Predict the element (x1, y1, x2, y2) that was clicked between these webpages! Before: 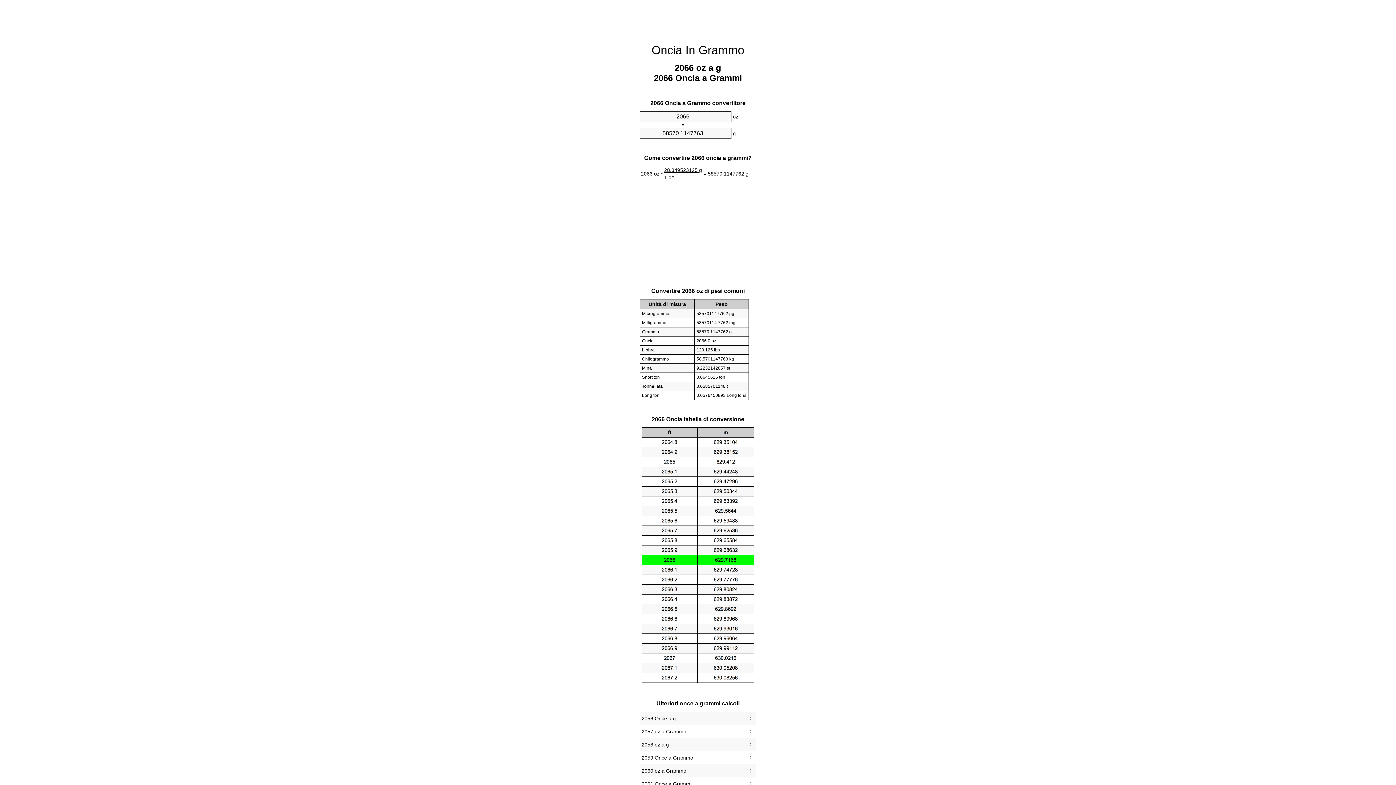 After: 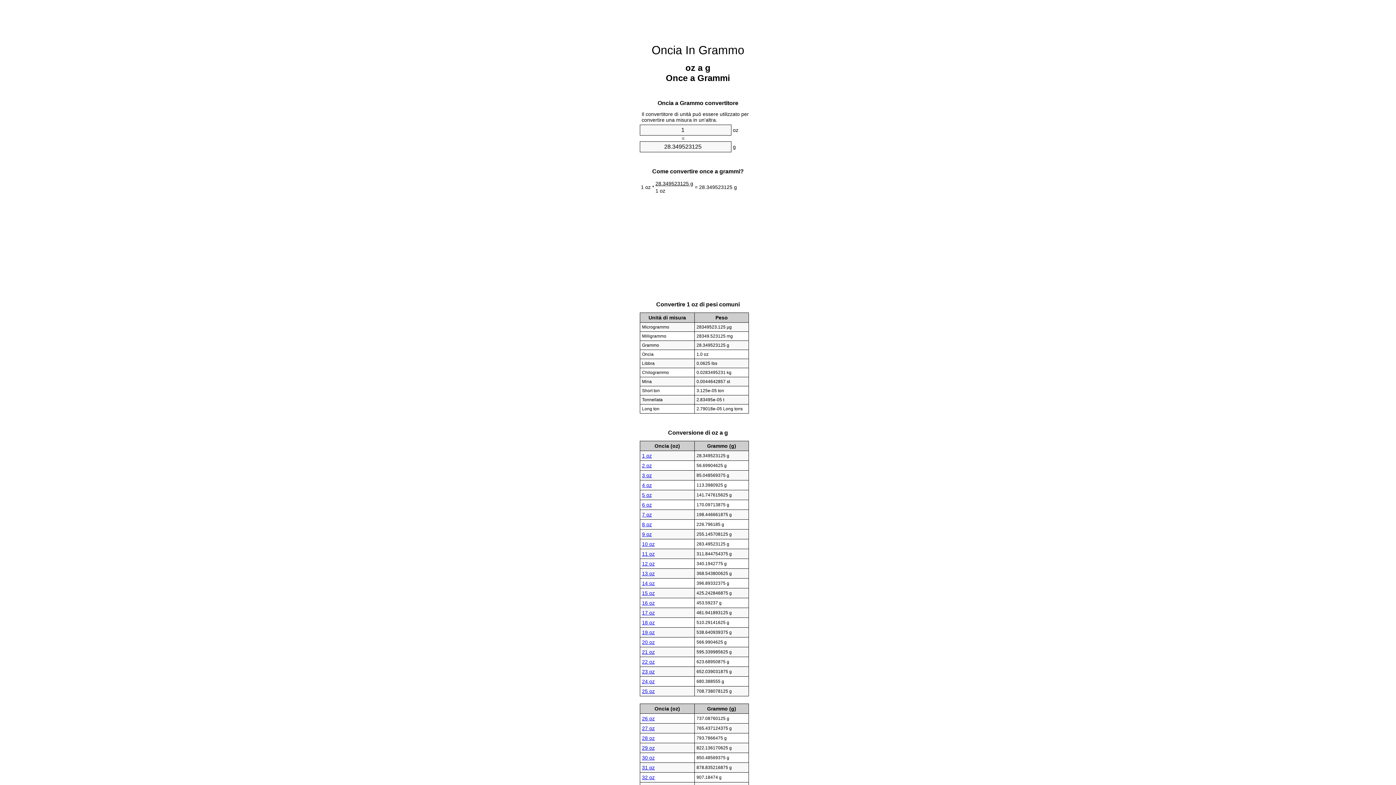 Action: bbox: (651, 43, 744, 56) label: Oncia In Grammo